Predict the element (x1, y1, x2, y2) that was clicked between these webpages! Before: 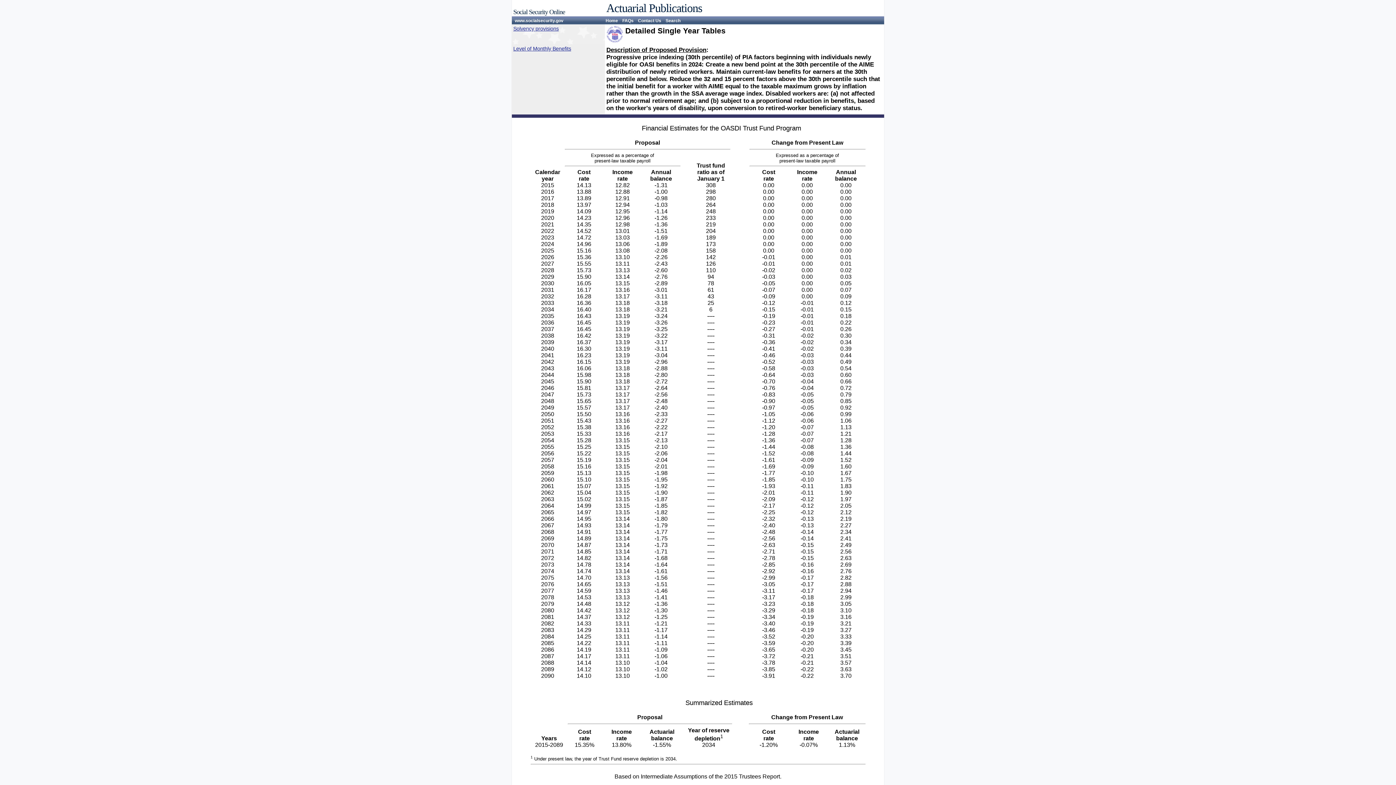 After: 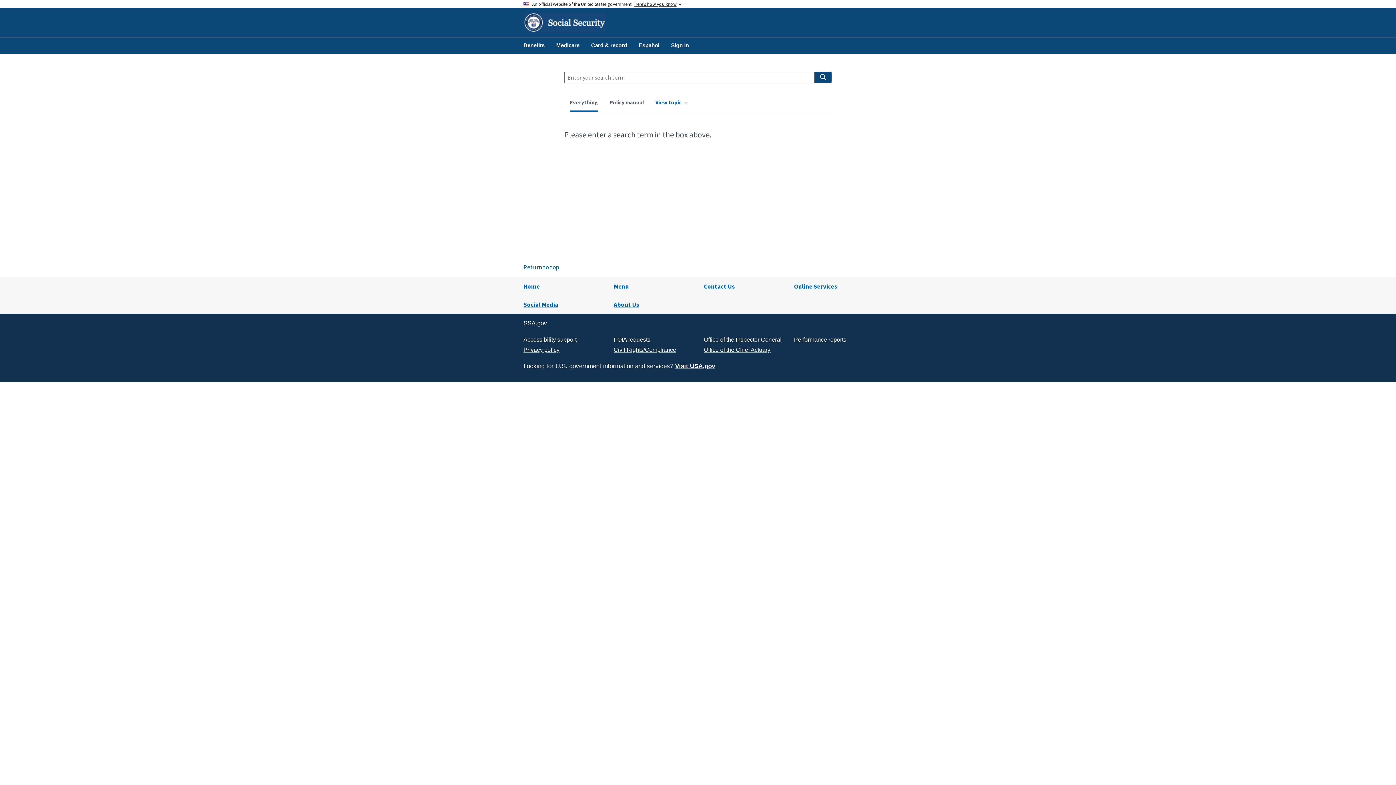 Action: bbox: (665, 18, 680, 23) label: Search